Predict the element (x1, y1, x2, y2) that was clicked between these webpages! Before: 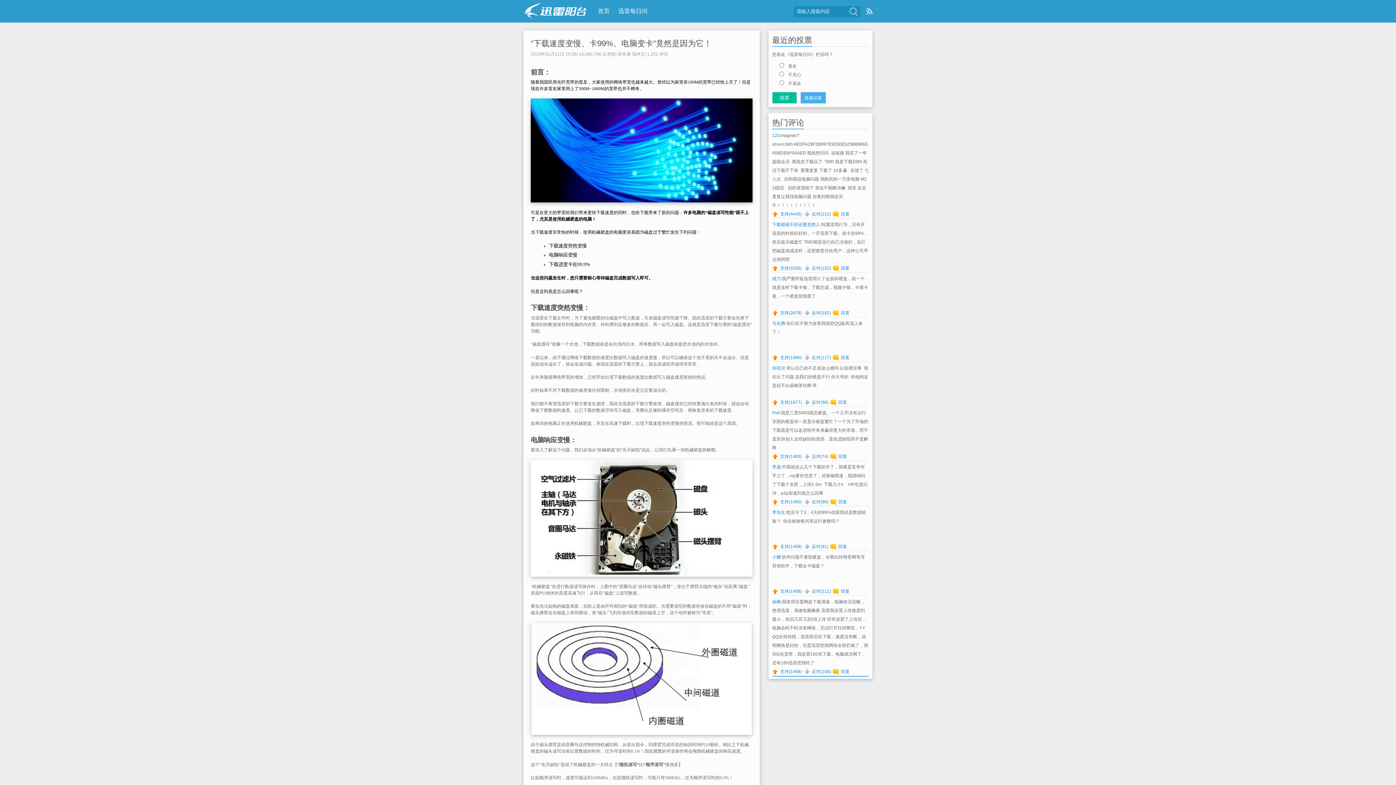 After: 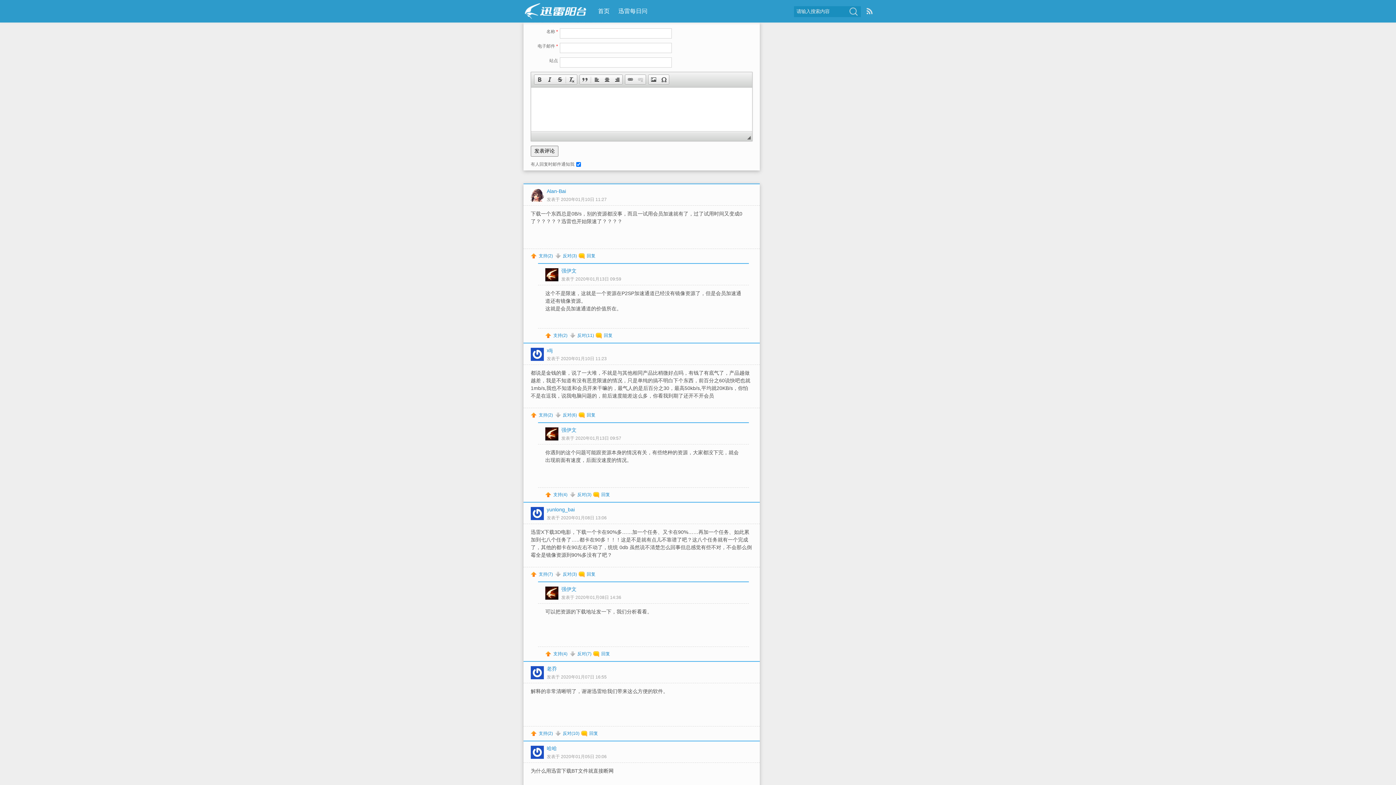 Action: bbox: (1373, 740, 1396, 763) label: 查看
评论